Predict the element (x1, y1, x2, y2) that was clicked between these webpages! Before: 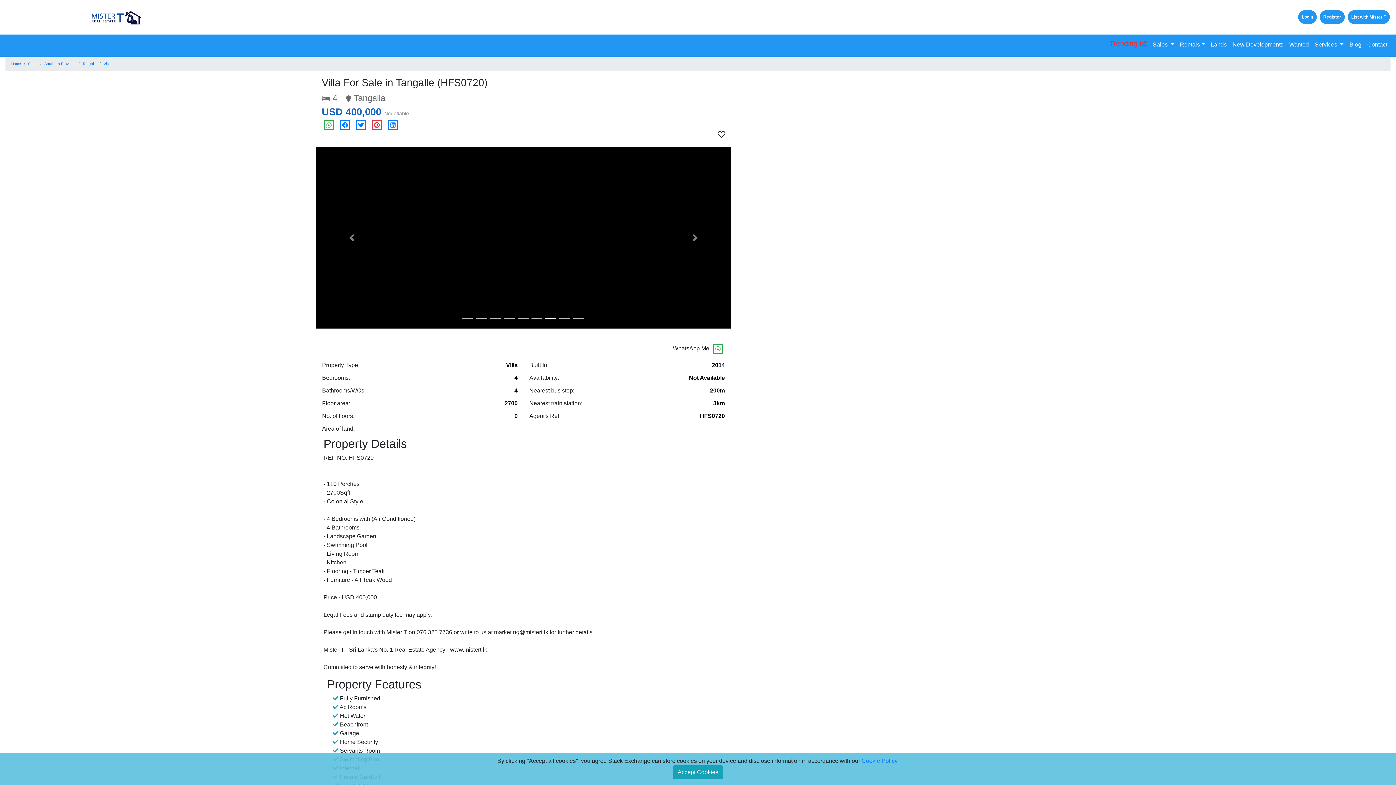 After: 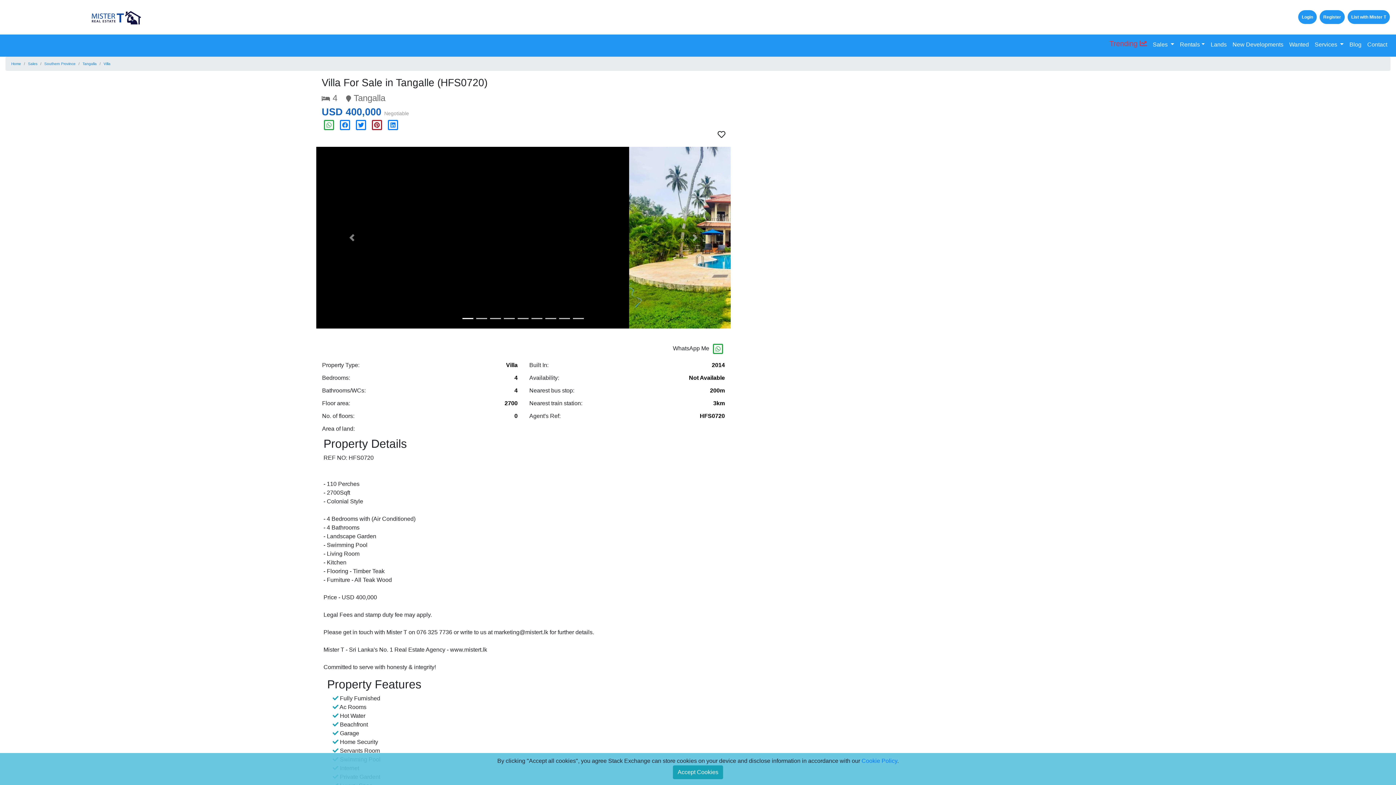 Action: bbox: (369, 121, 384, 127)